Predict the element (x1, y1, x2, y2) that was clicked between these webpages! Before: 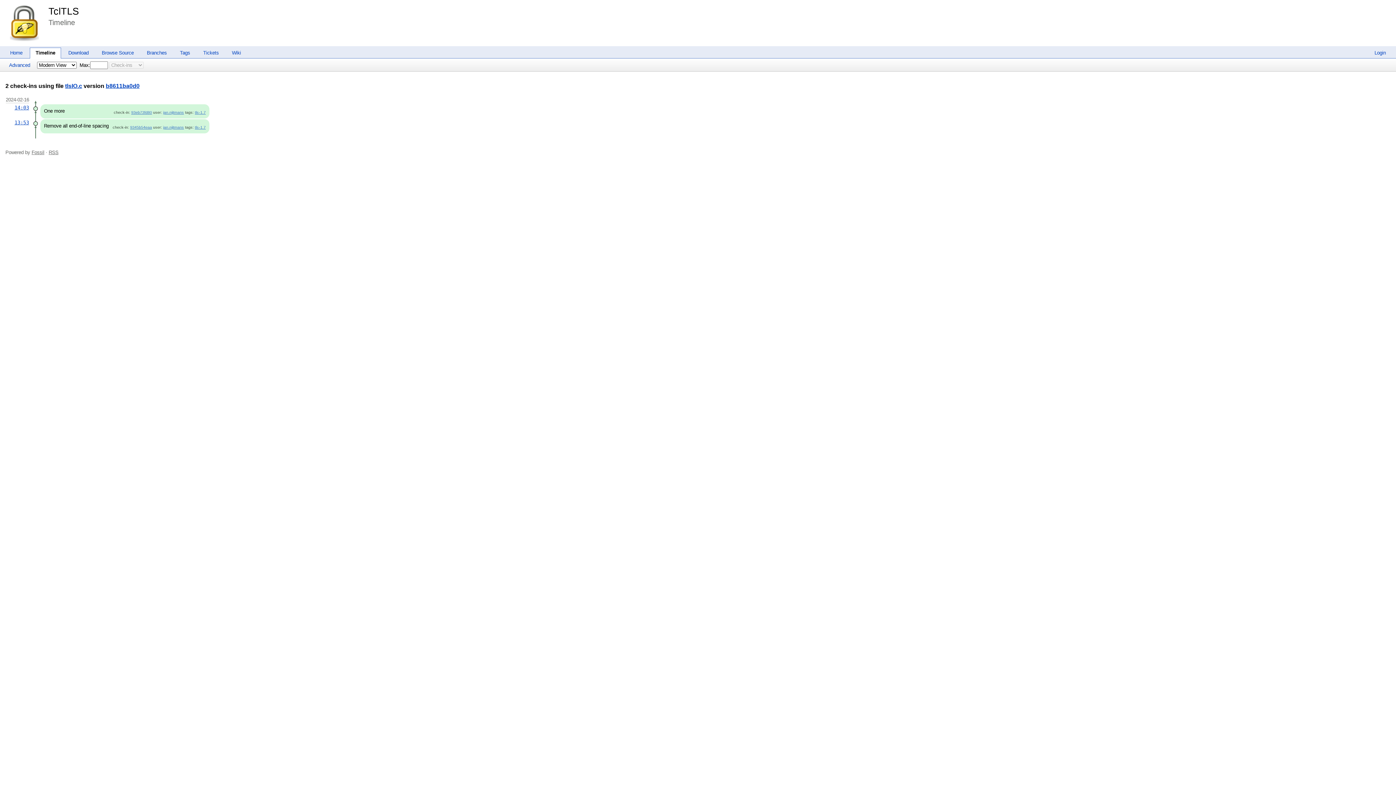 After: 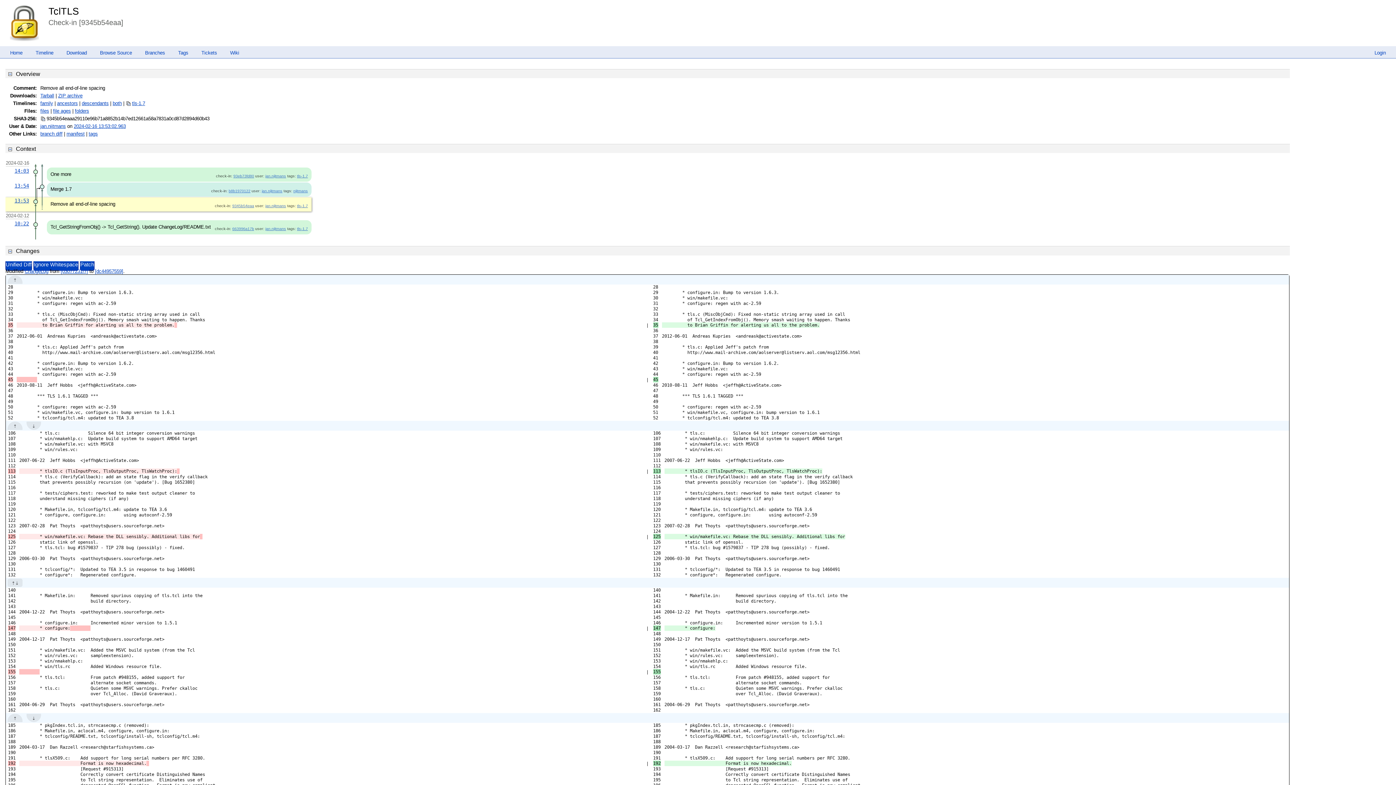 Action: bbox: (130, 125, 152, 129) label: 9345b54eaa